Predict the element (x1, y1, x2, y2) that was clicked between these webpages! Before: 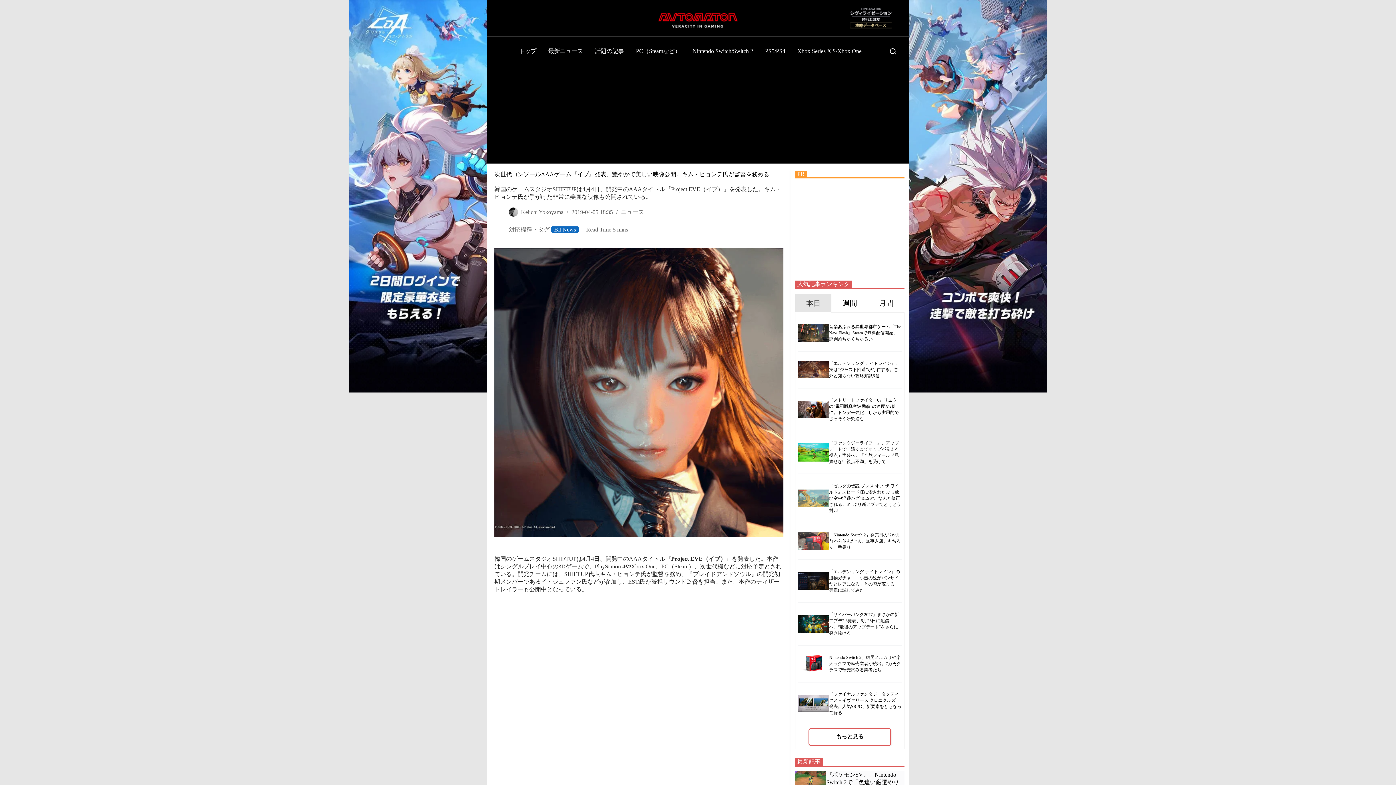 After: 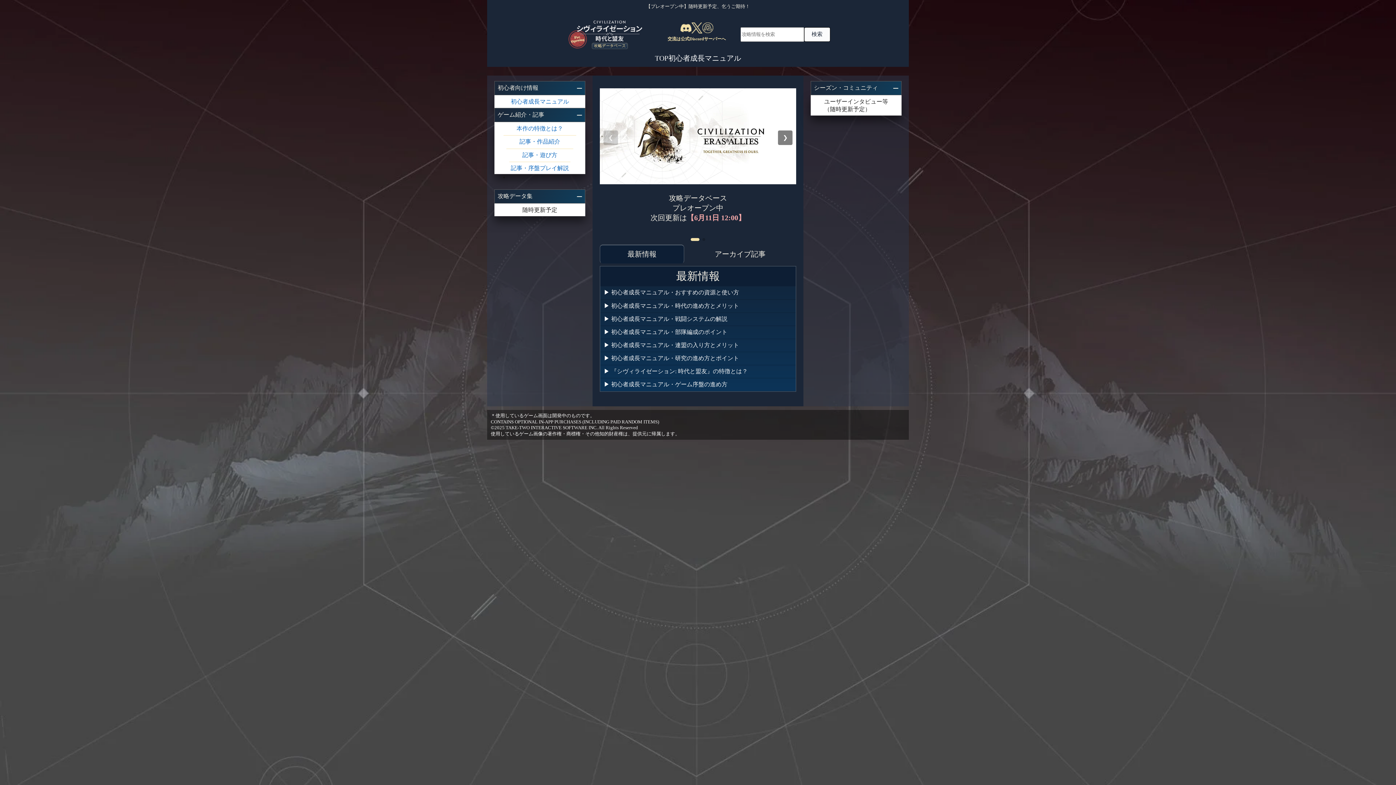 Action: bbox: (845, 14, 896, 20)